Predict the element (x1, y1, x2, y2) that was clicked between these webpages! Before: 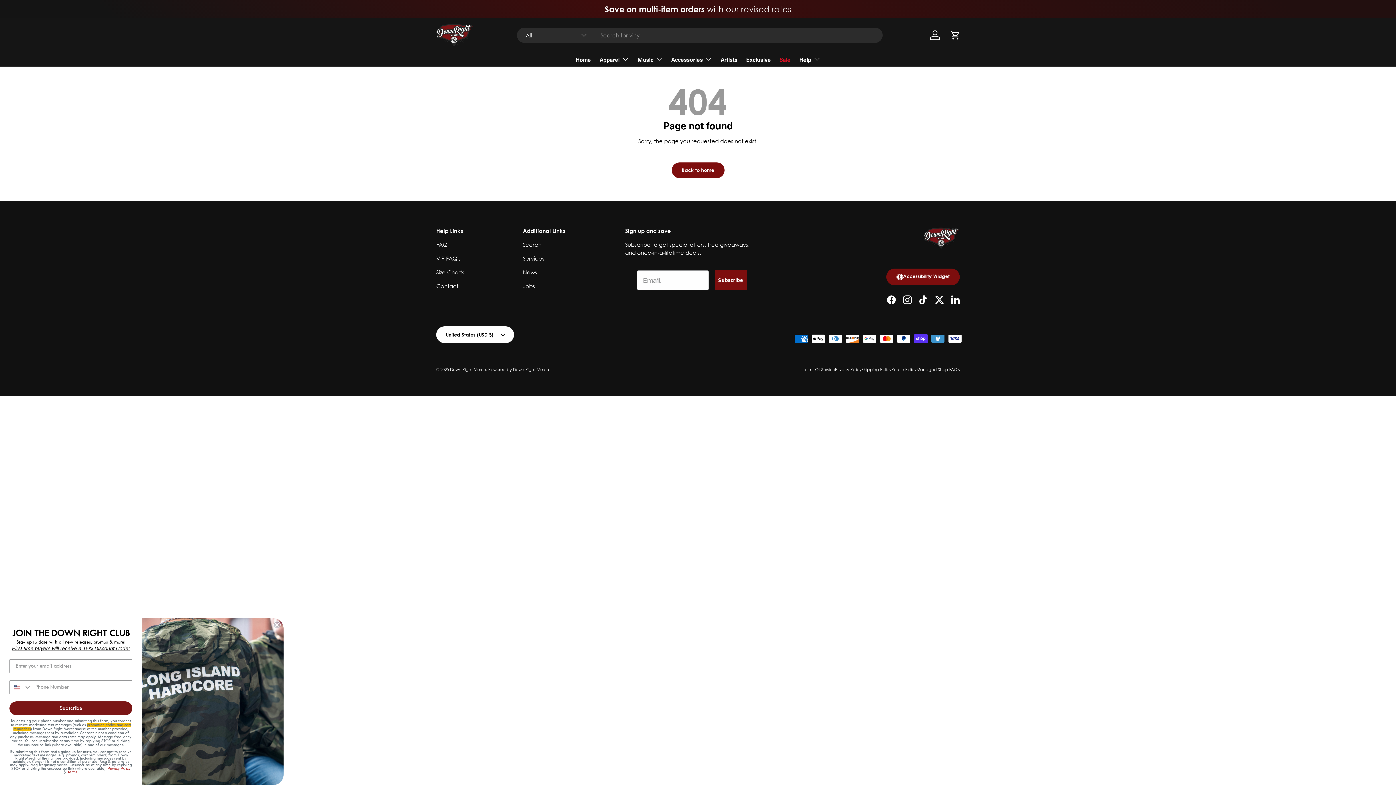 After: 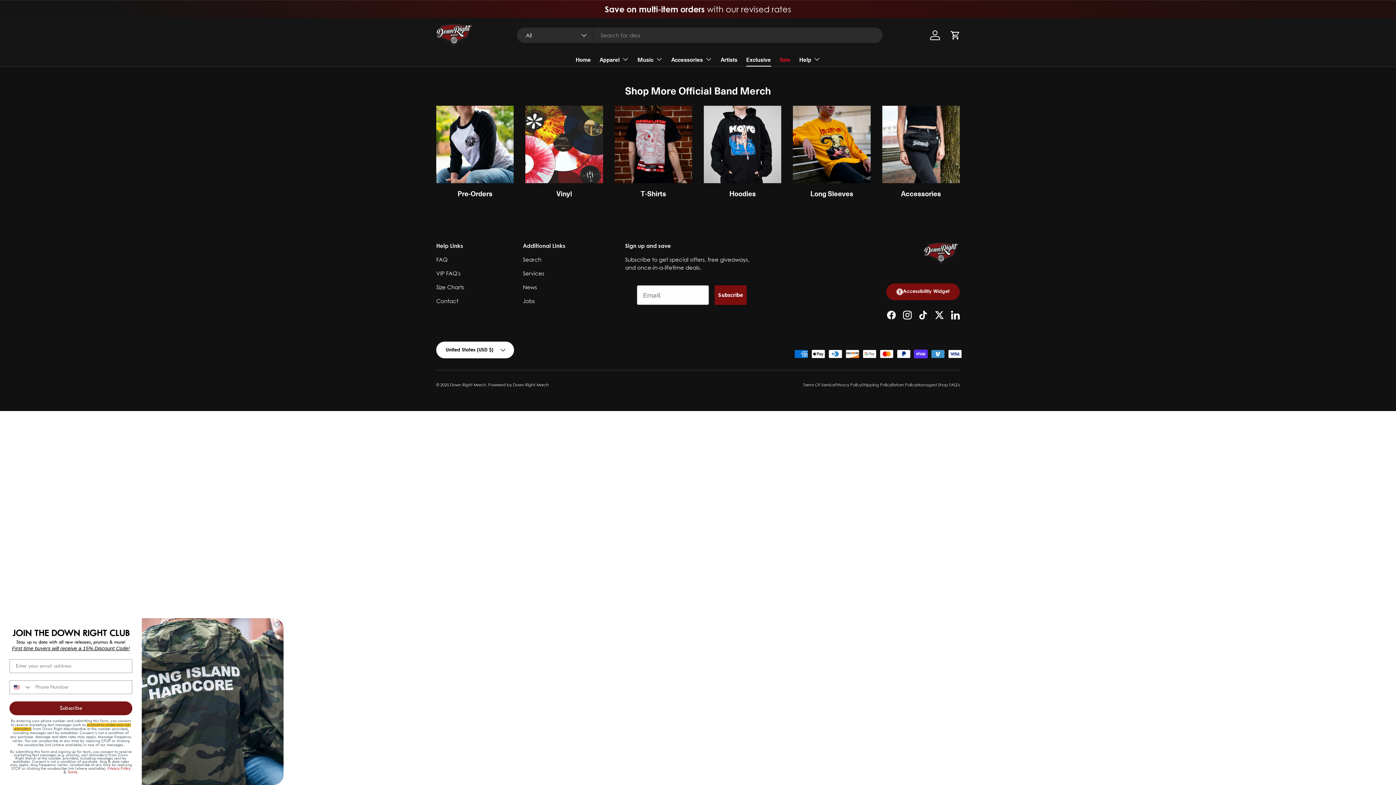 Action: bbox: (746, 52, 771, 66) label: Exclusive